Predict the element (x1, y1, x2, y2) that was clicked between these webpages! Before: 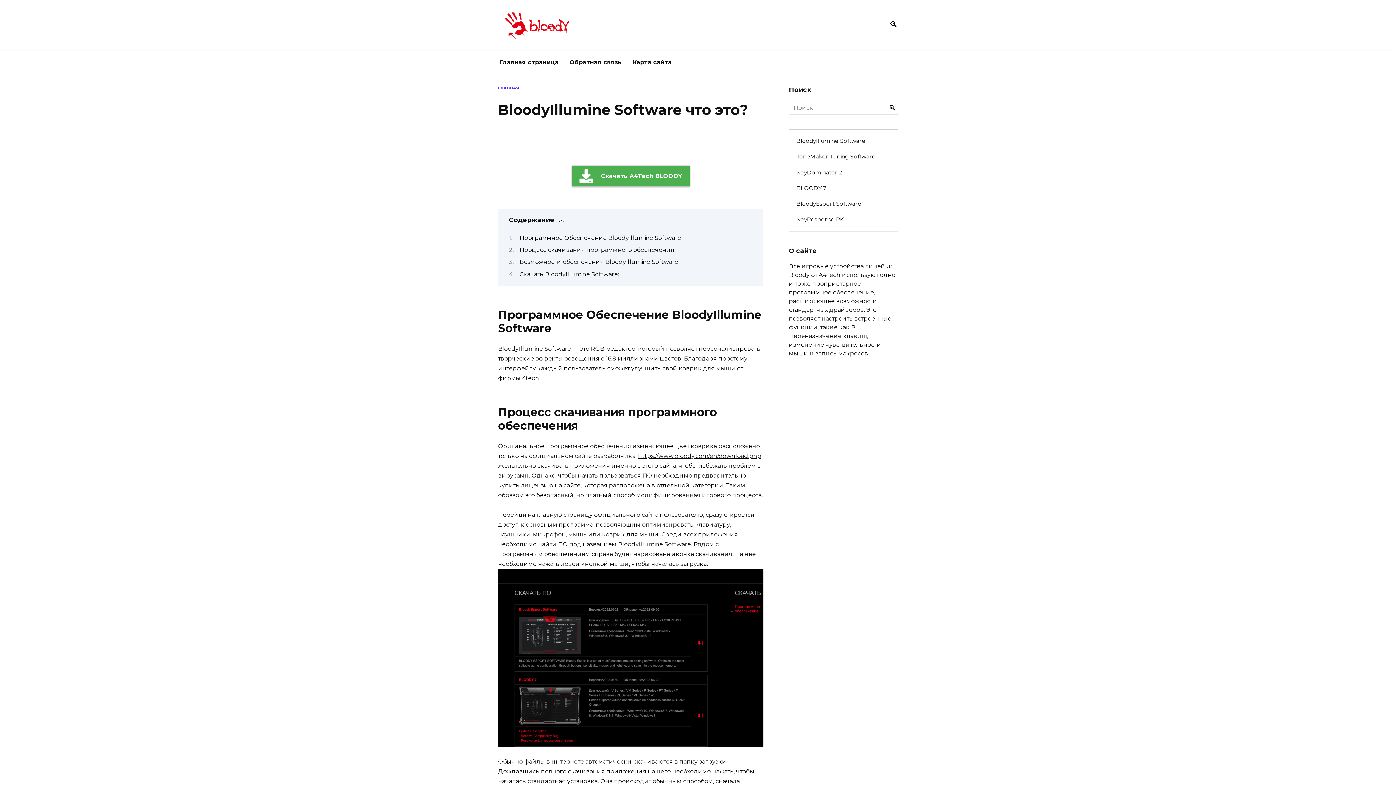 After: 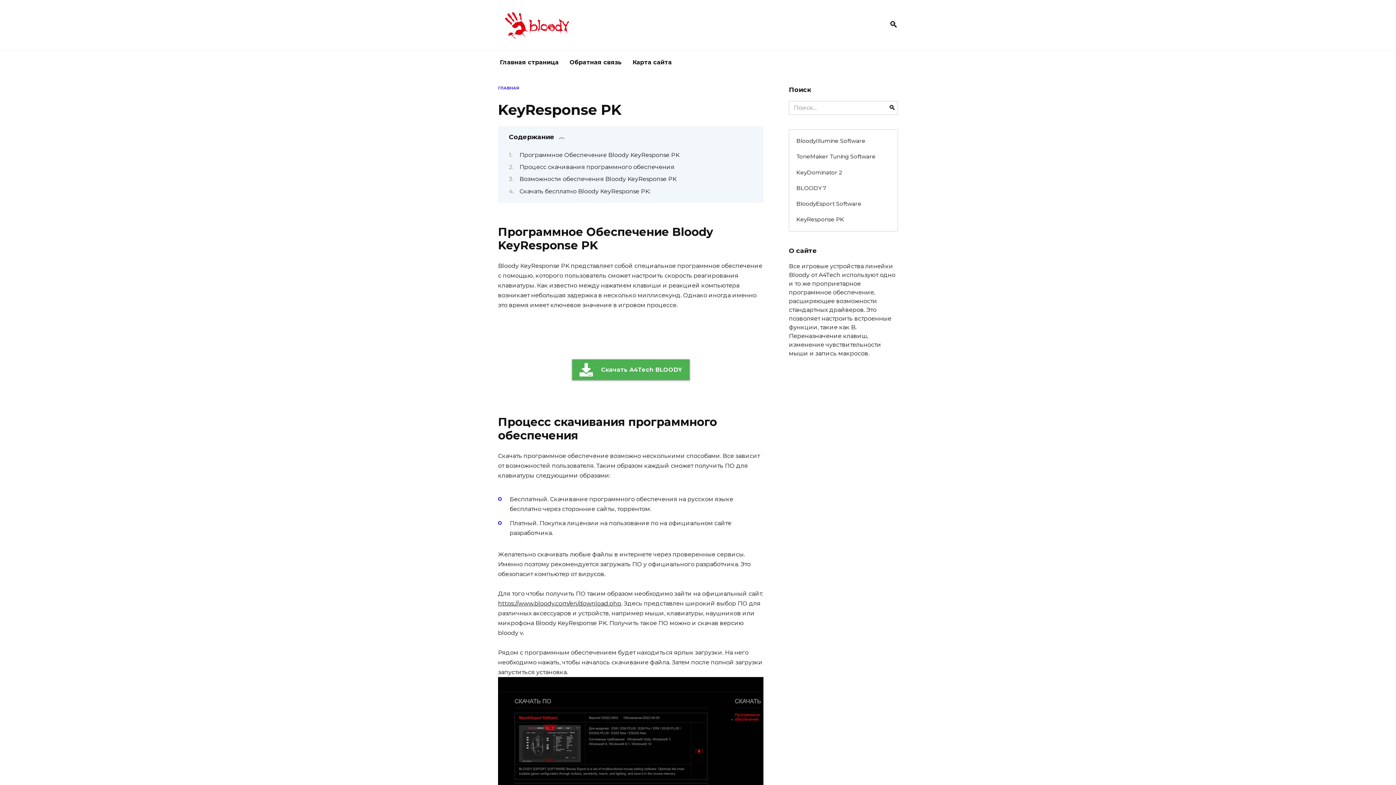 Action: label: KeyResponse PK bbox: (789, 211, 897, 227)